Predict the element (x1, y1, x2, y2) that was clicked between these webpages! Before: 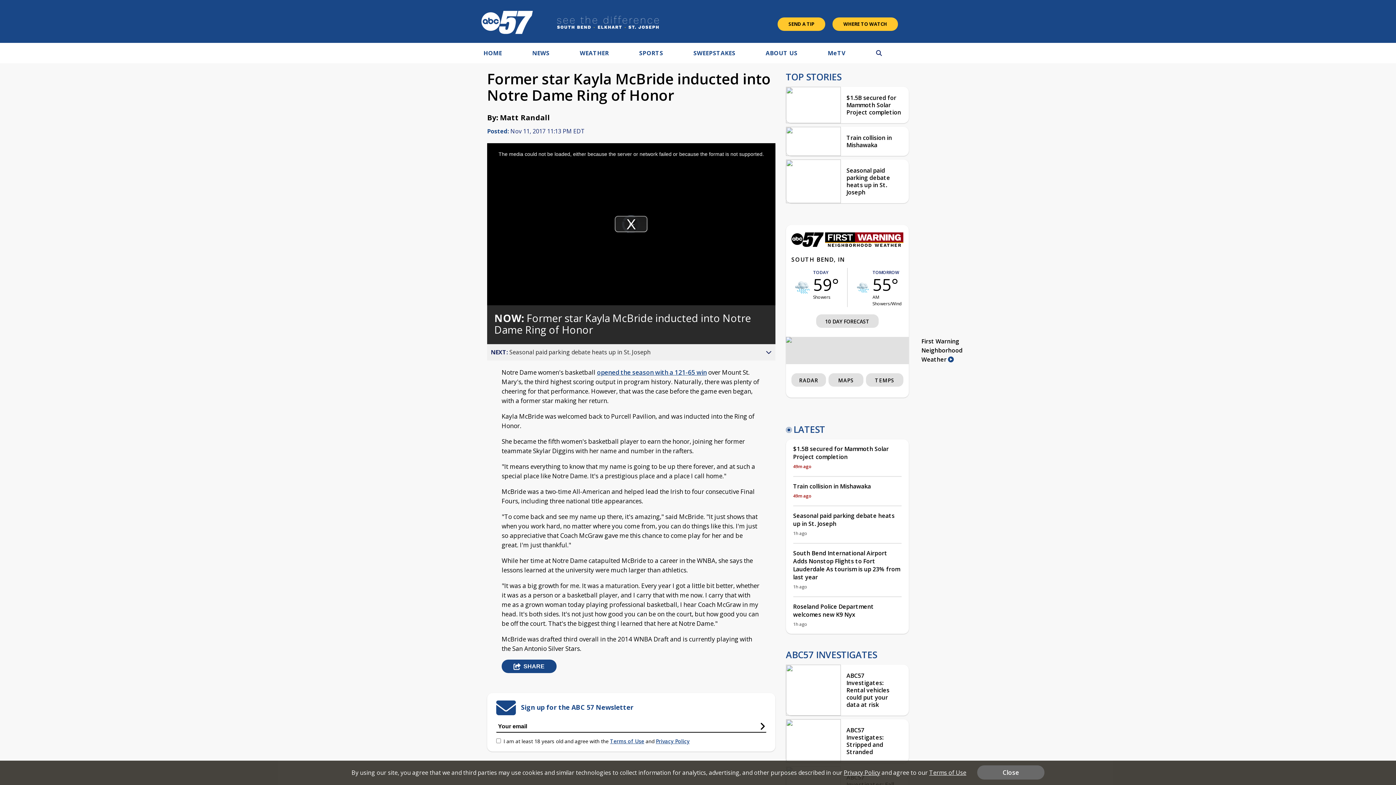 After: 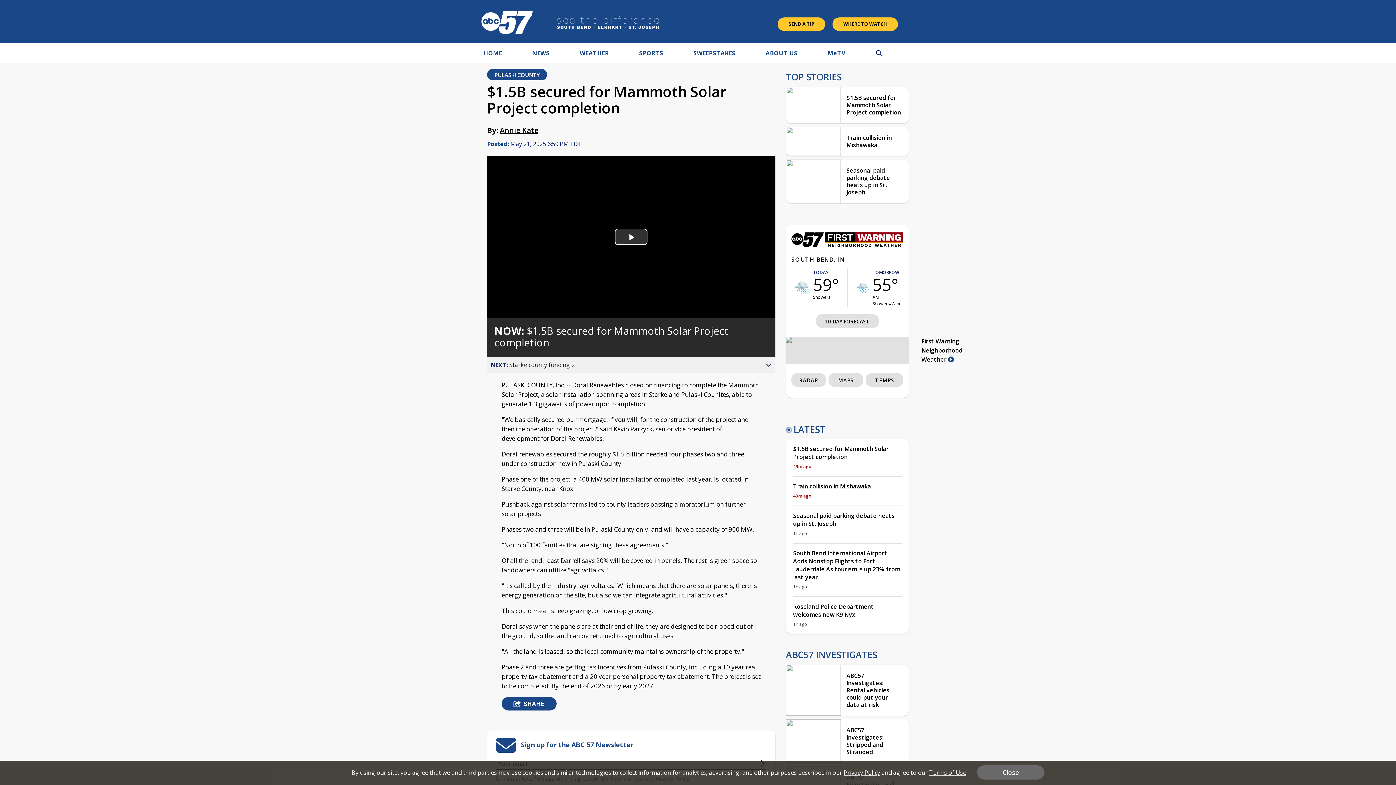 Action: label: $1.5B secured for Mammoth Solar Project completion bbox: (793, 445, 901, 461)